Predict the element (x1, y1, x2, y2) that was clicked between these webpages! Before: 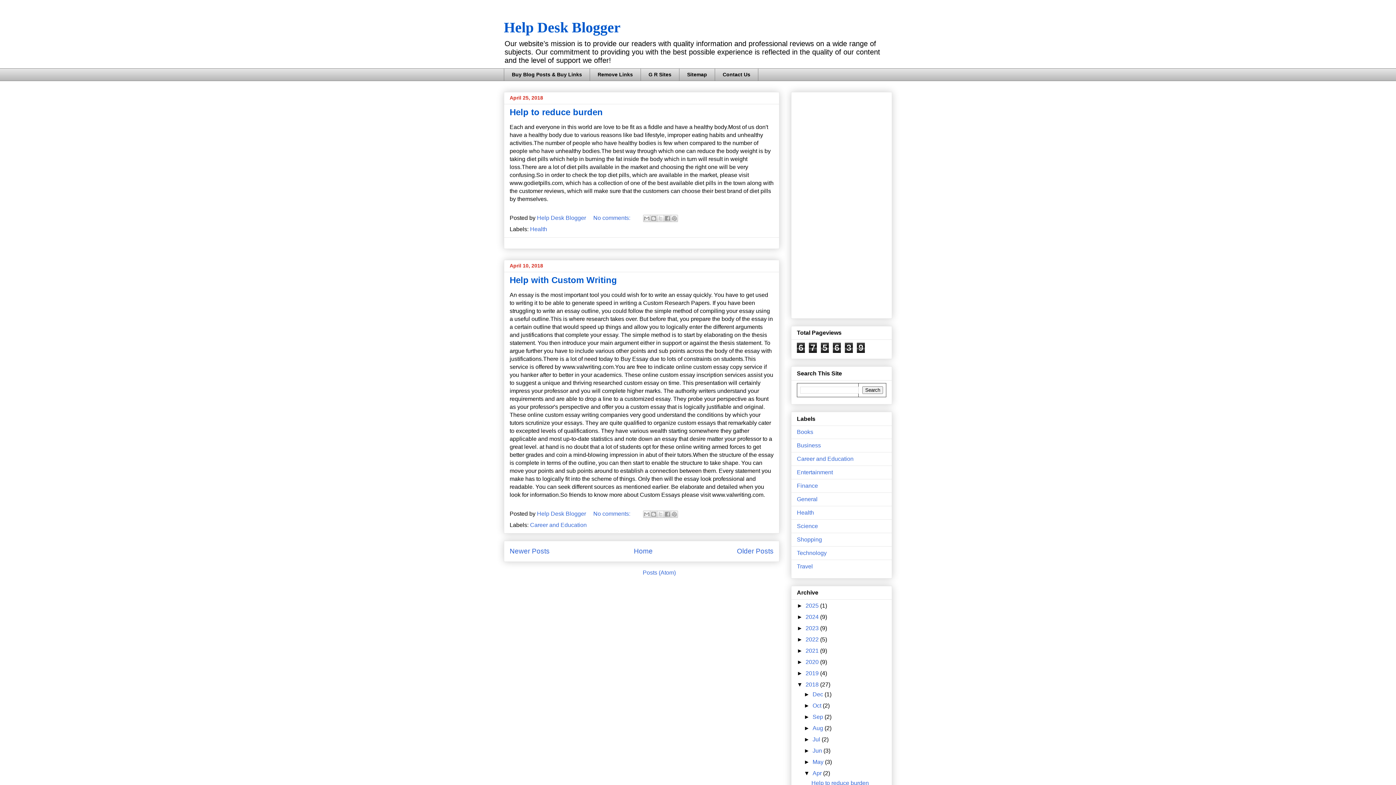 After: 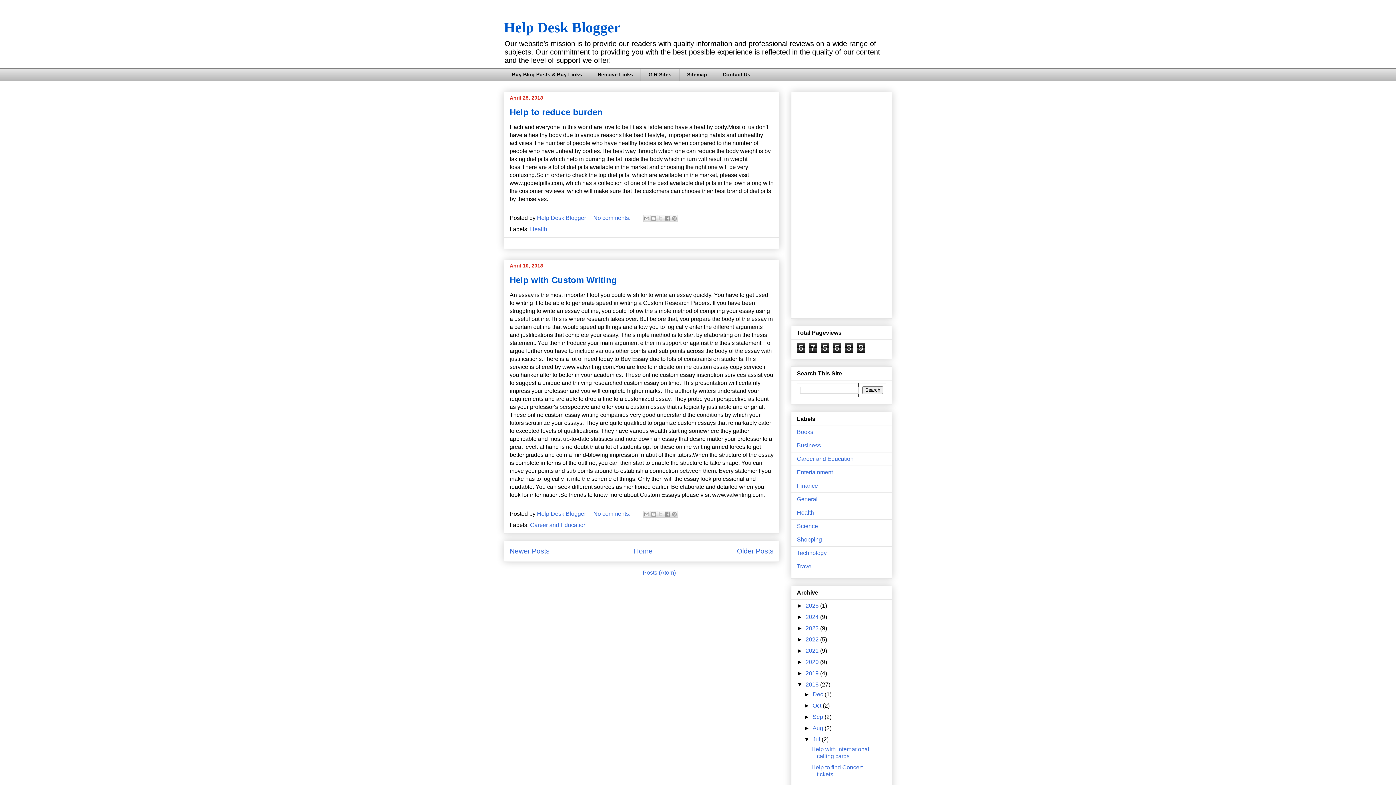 Action: label: ►   bbox: (804, 736, 812, 742)